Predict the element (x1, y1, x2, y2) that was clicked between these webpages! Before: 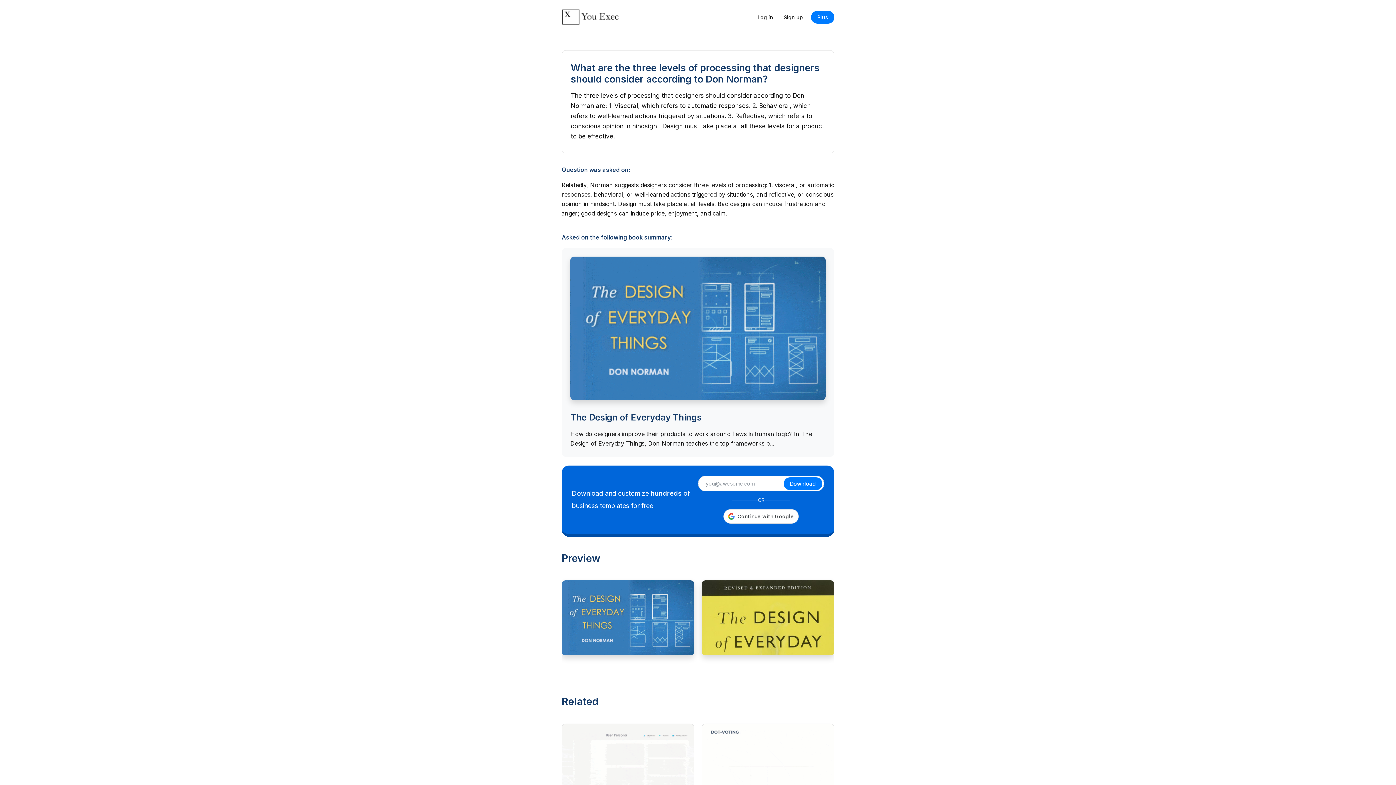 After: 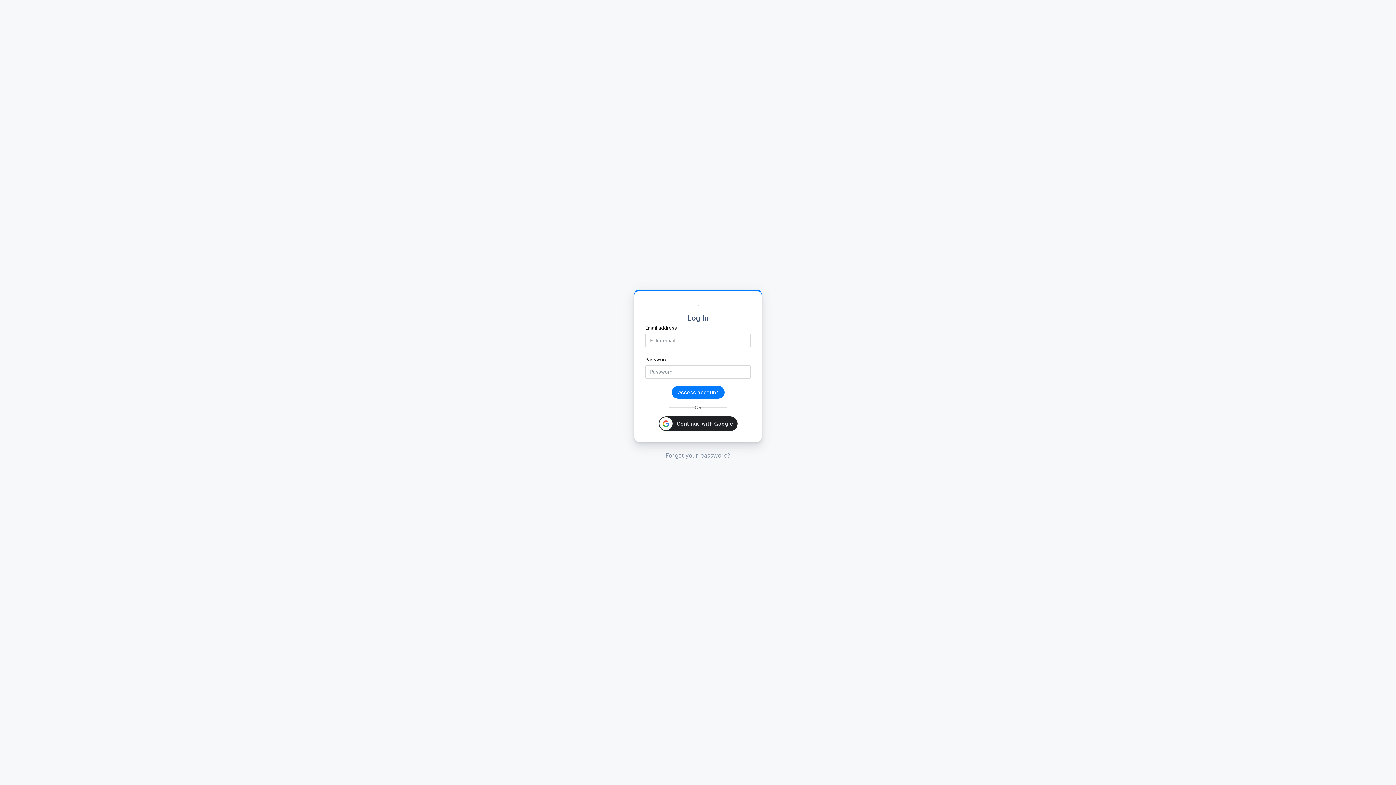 Action: label: Log in bbox: (752, 10, 778, 24)